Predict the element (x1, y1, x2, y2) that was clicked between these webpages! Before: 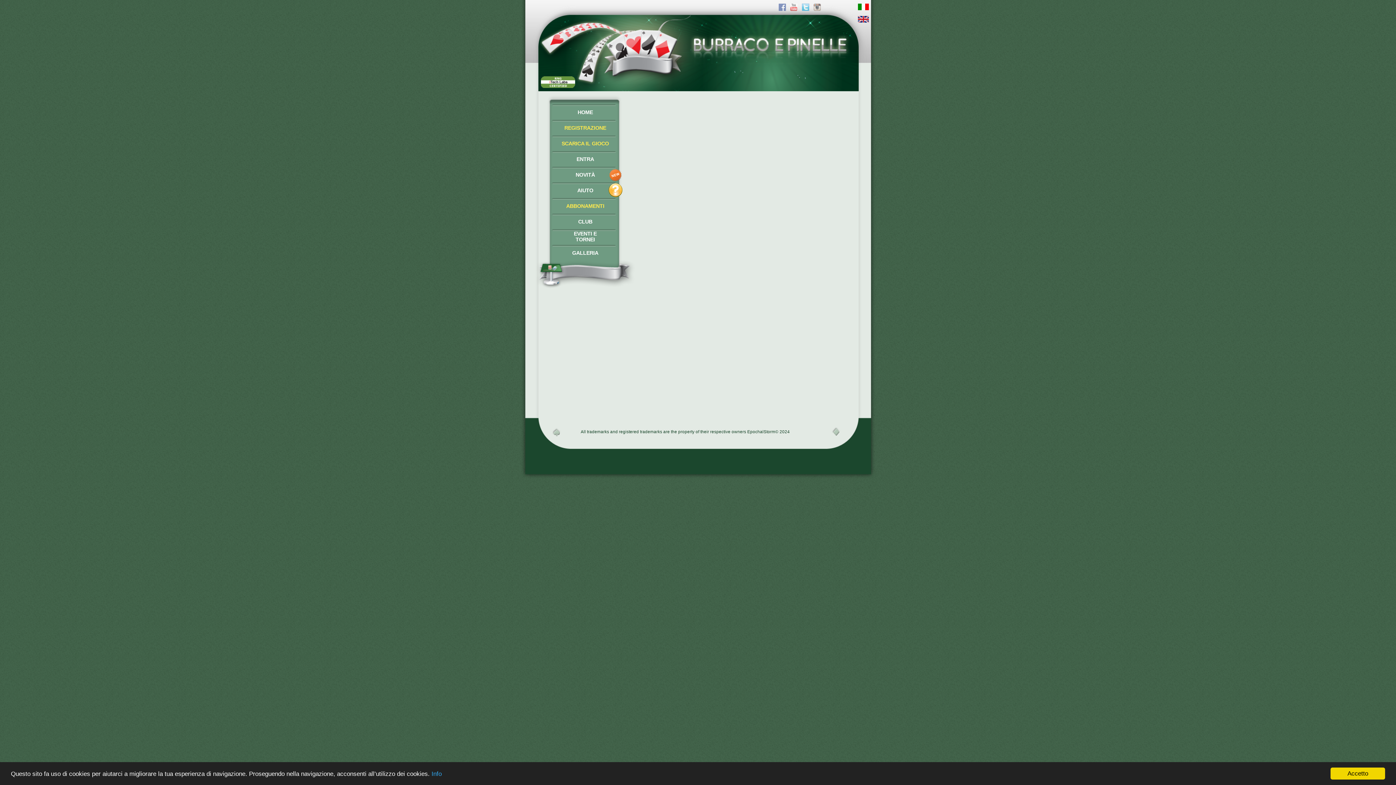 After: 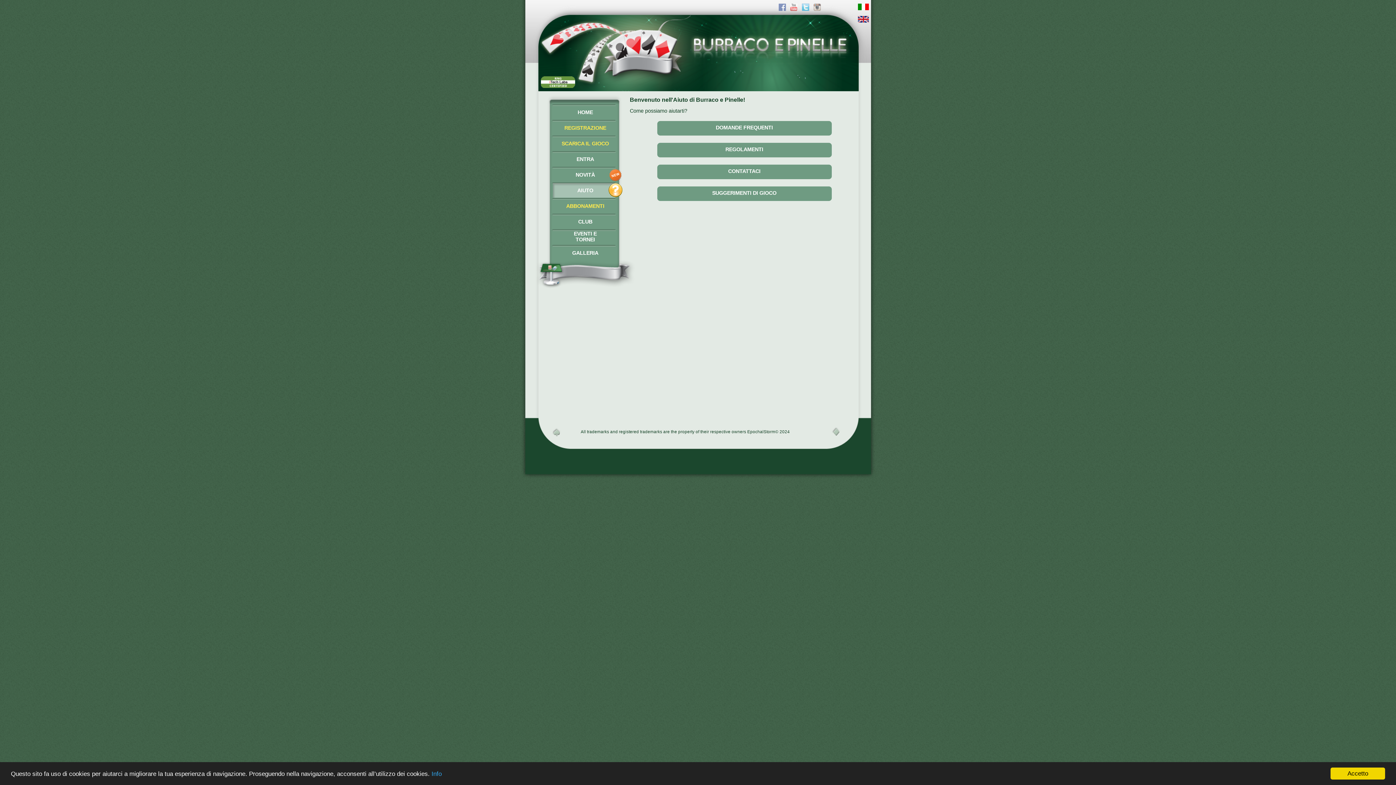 Action: label: AIUTO bbox: (577, 187, 593, 193)